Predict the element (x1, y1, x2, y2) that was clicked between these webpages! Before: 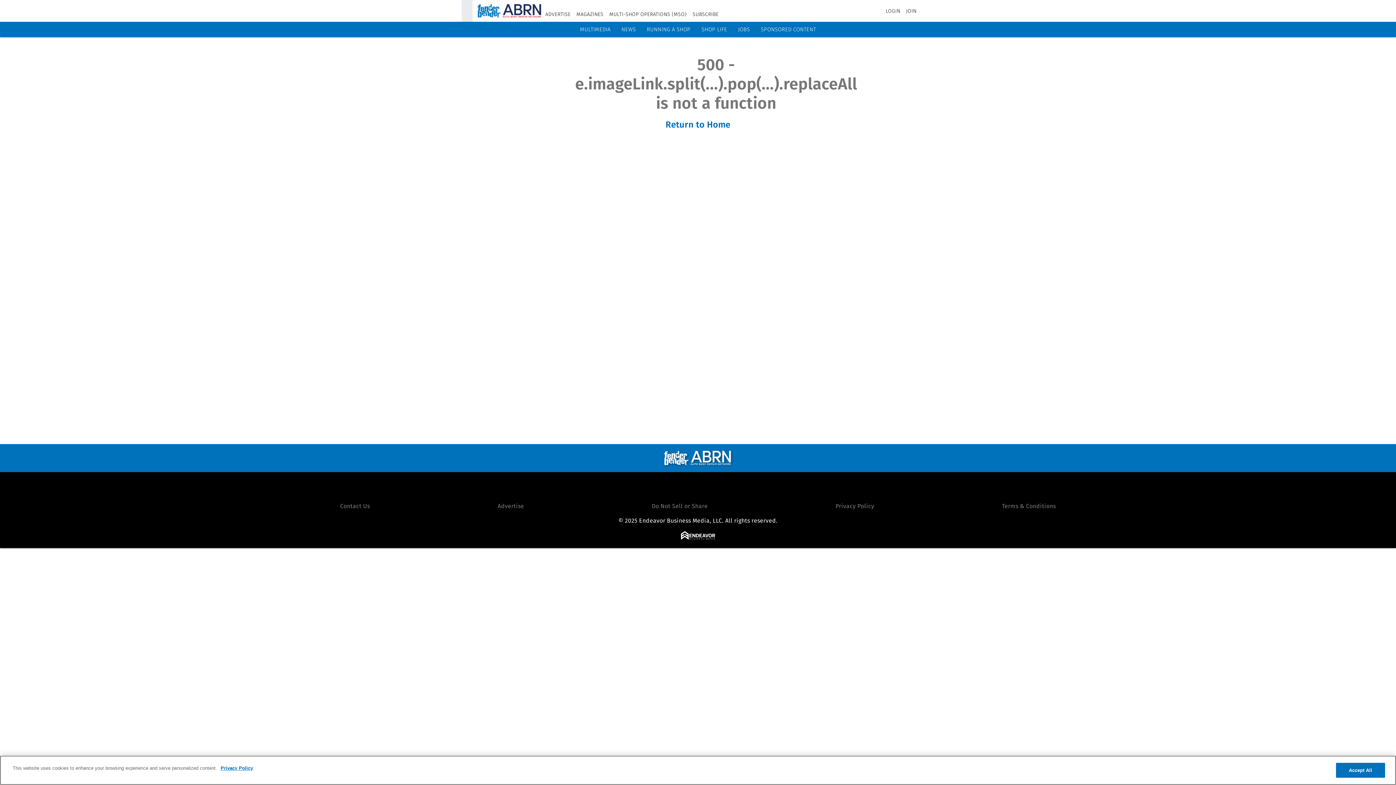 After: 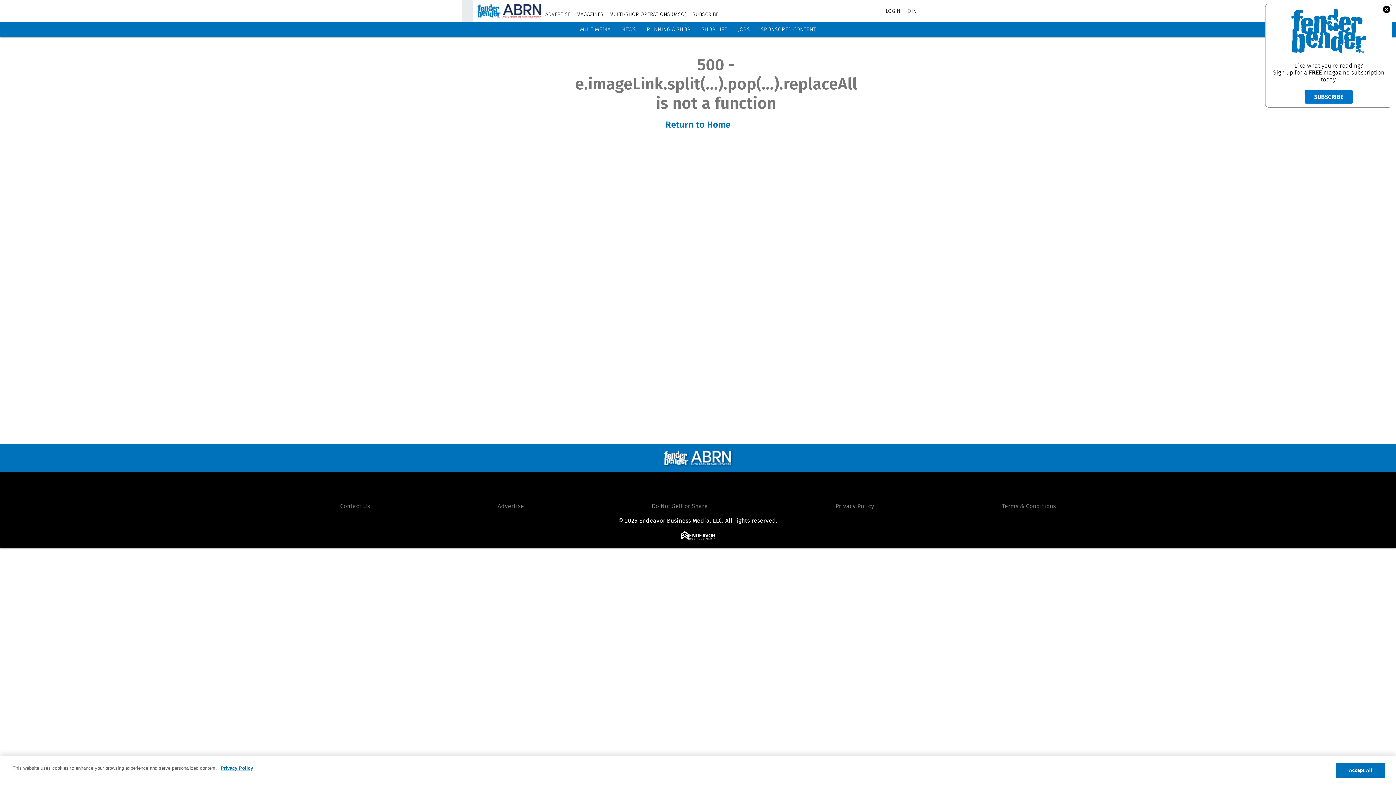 Action: bbox: (835, 502, 874, 509) label: Privacy Policy